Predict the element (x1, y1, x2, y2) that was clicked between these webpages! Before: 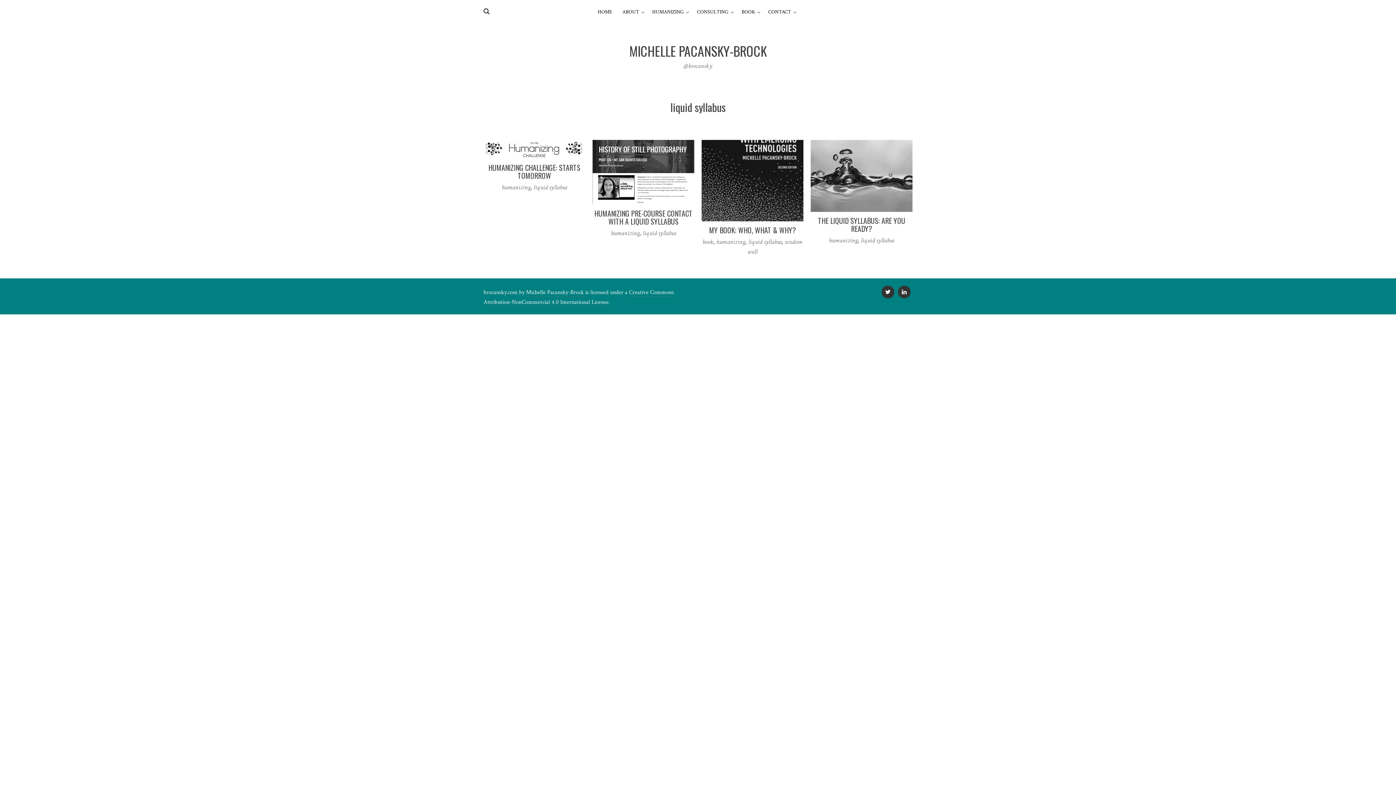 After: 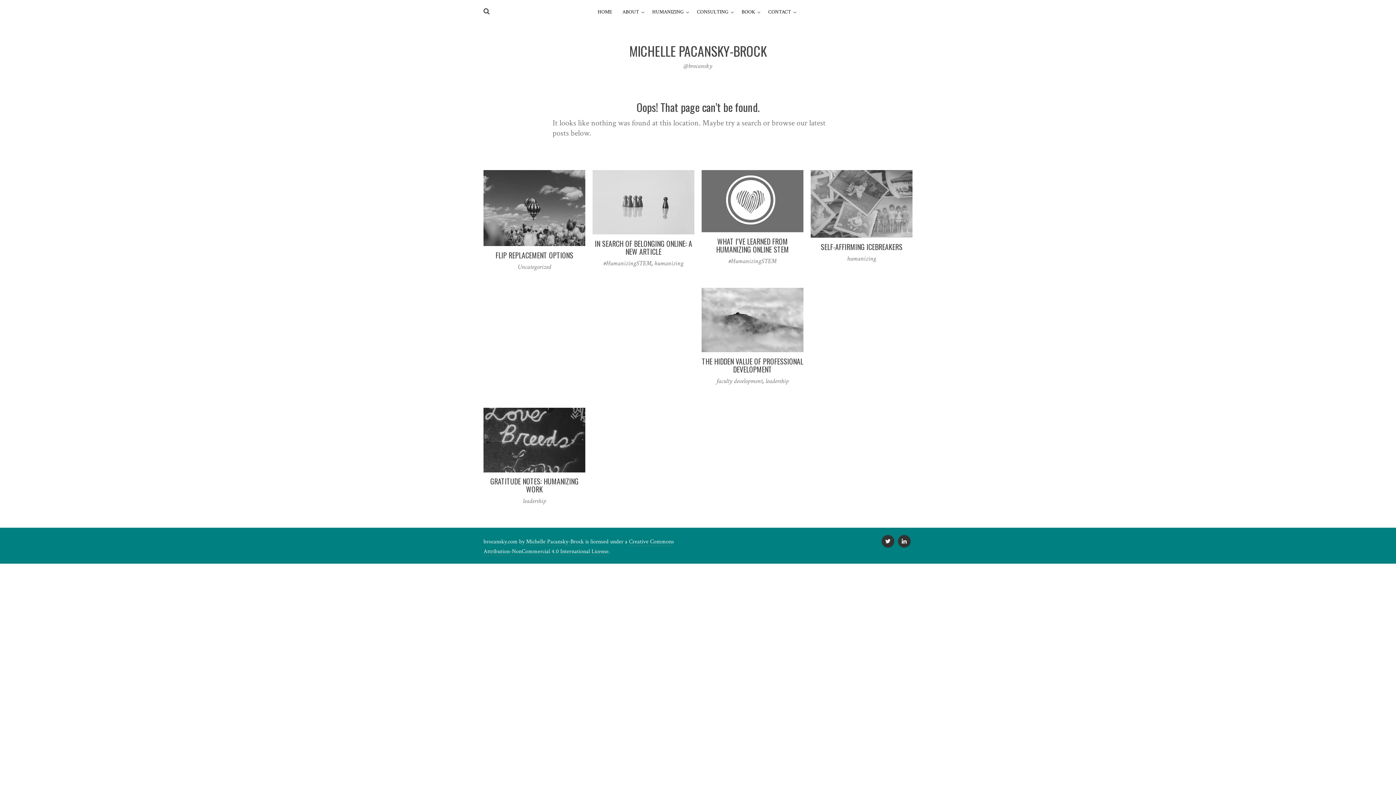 Action: label: Michelle Pacansky-Brock bbox: (526, 288, 584, 296)